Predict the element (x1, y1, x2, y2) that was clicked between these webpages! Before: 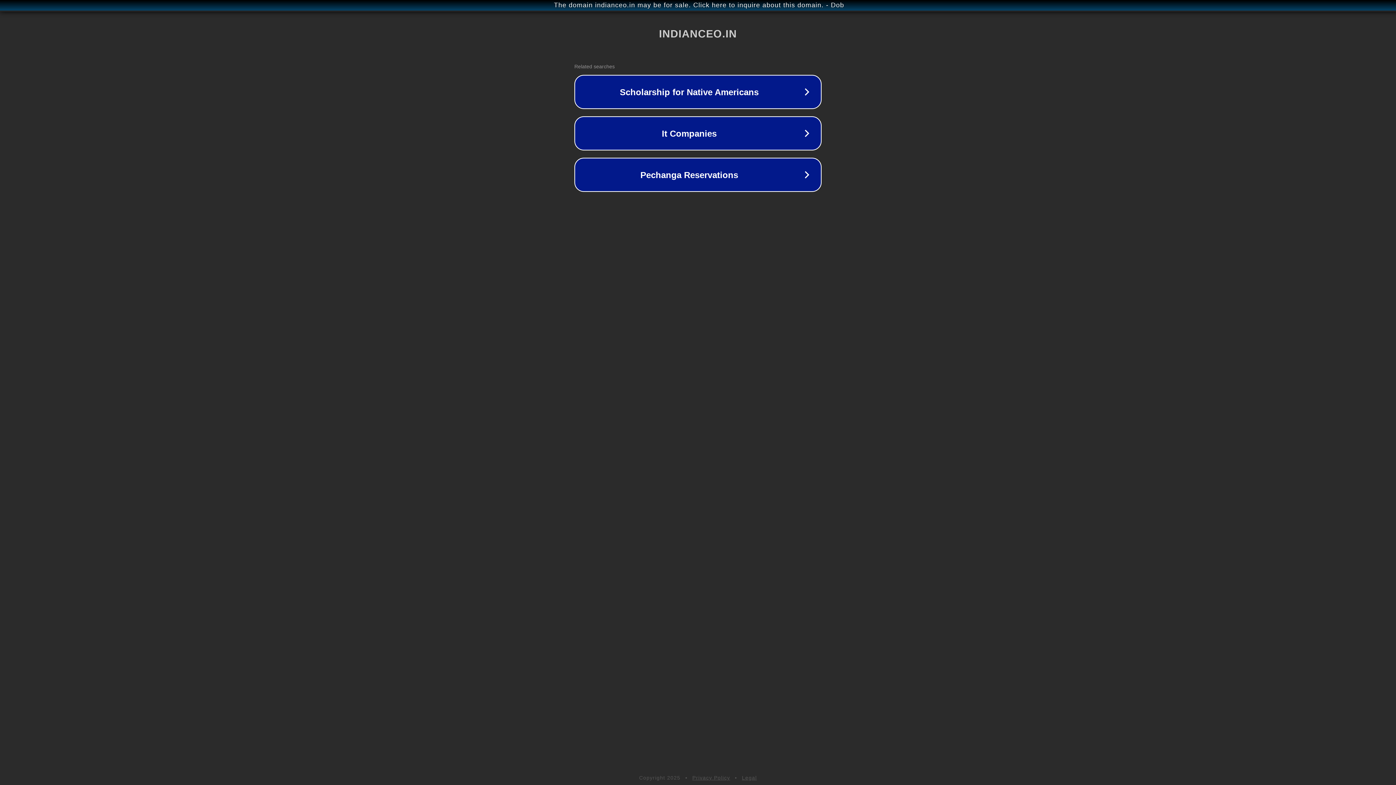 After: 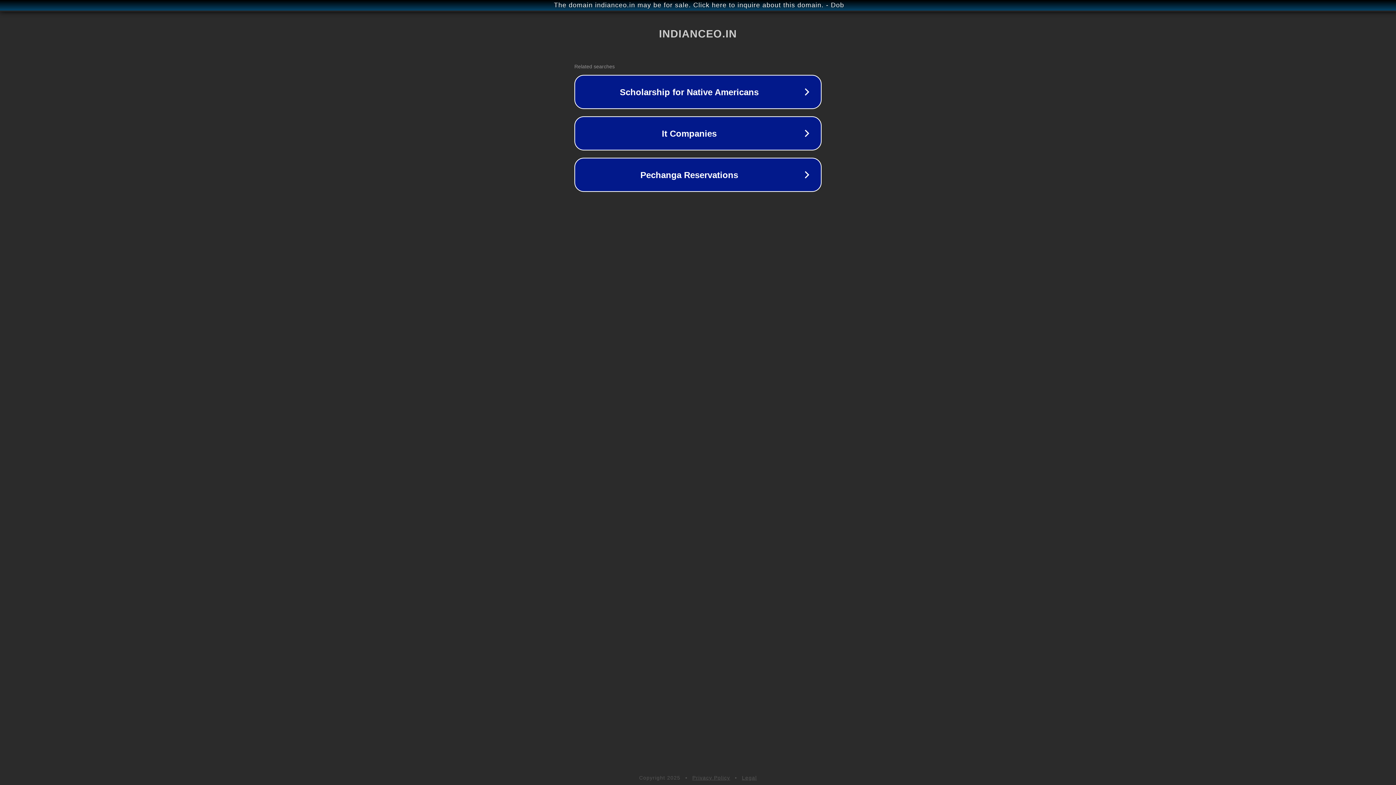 Action: label: Legal bbox: (742, 775, 757, 781)